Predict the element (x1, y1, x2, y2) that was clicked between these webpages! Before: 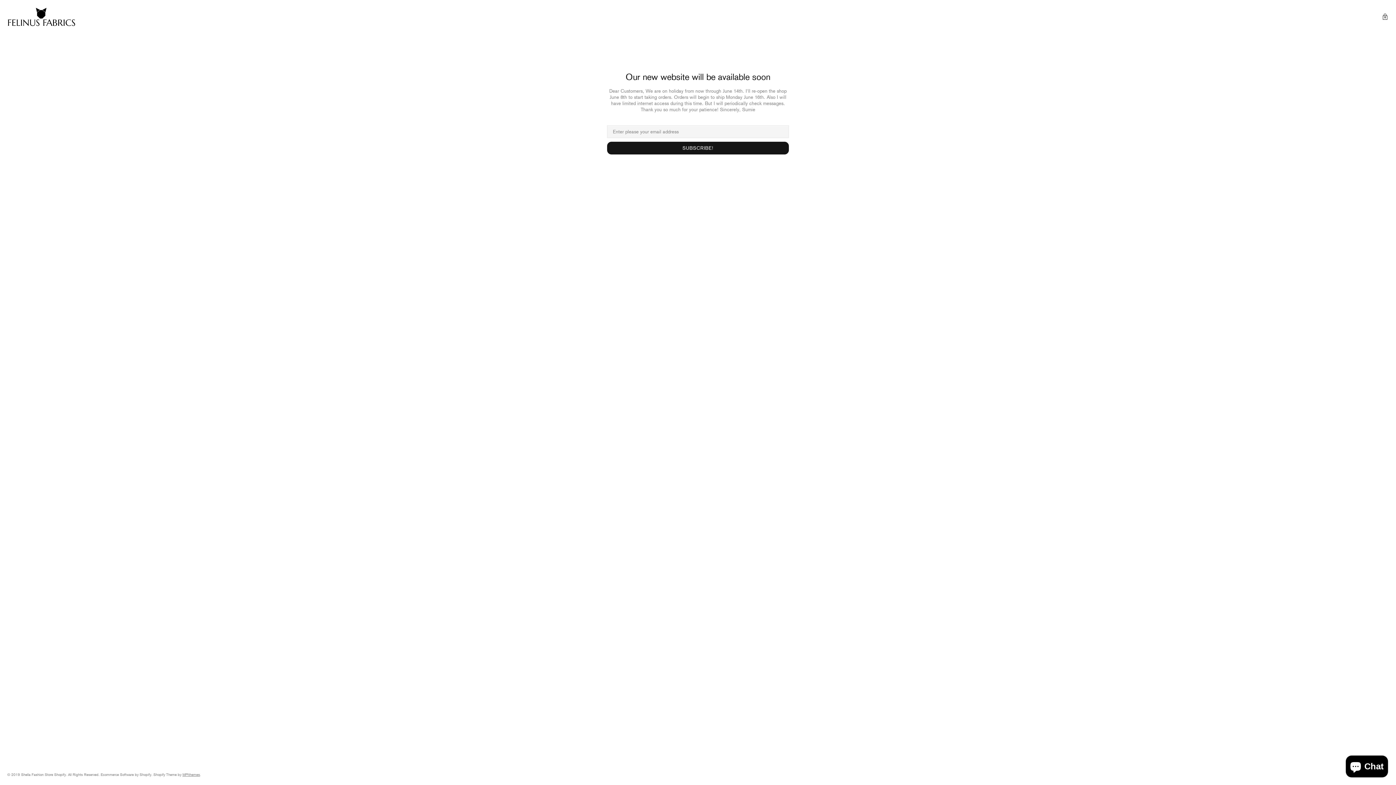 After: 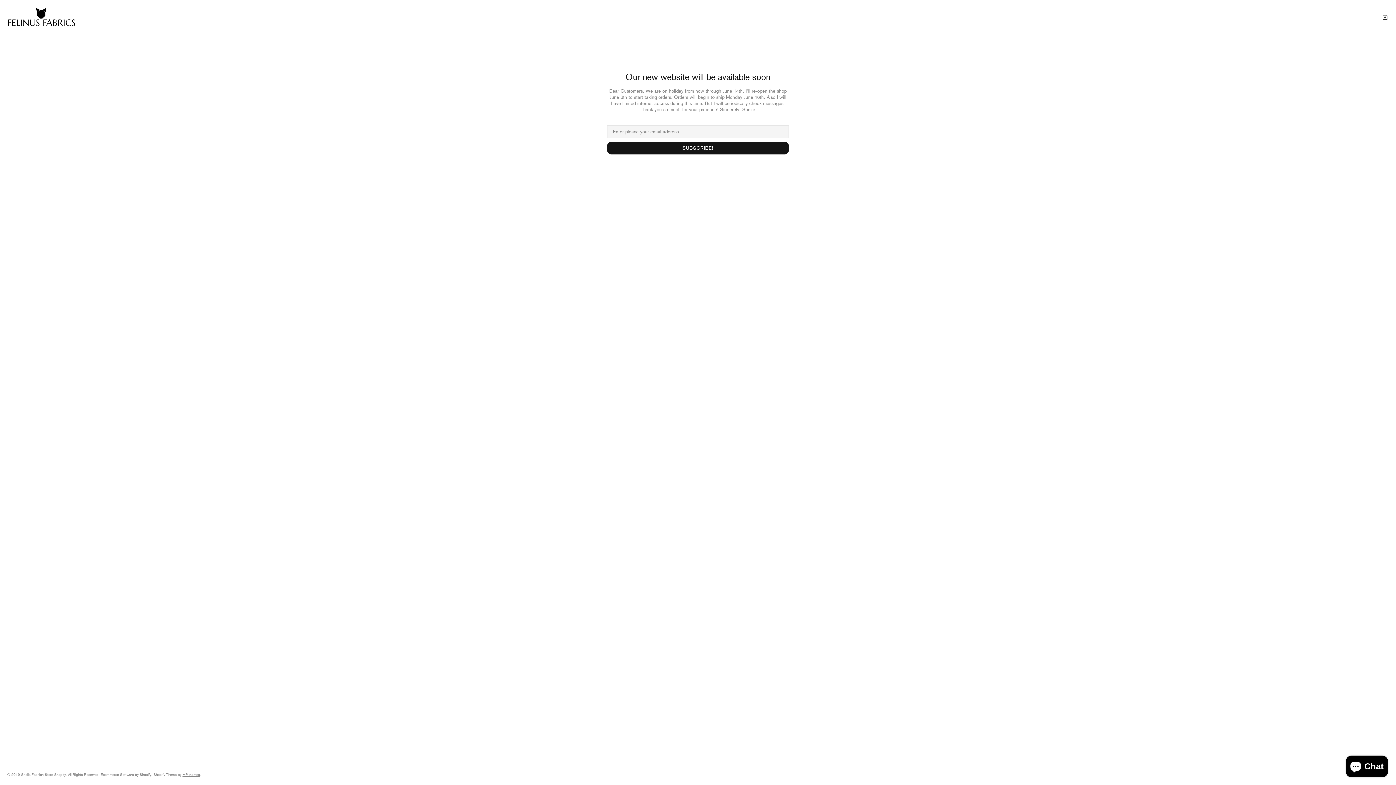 Action: label: Felinus Fabrics bbox: (7, 7, 75, 27)